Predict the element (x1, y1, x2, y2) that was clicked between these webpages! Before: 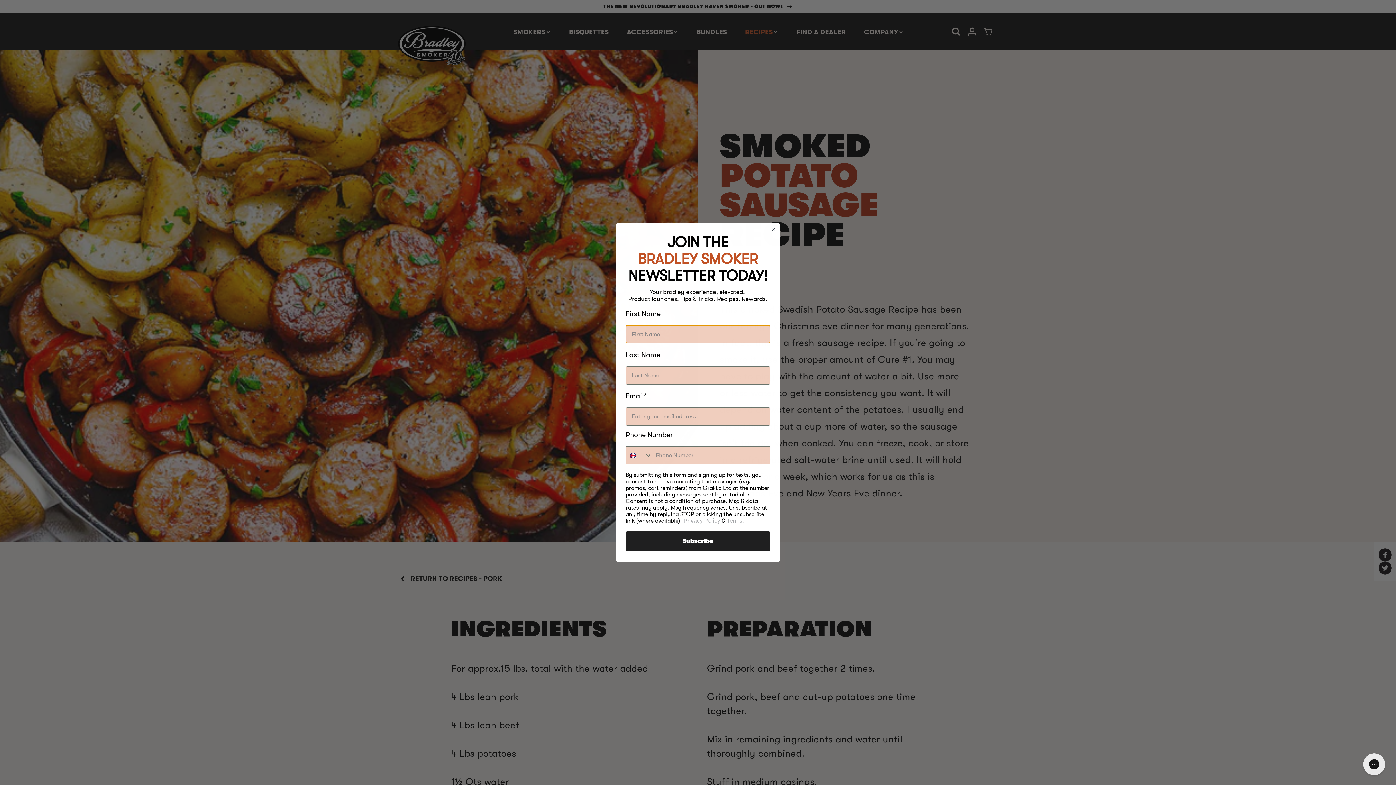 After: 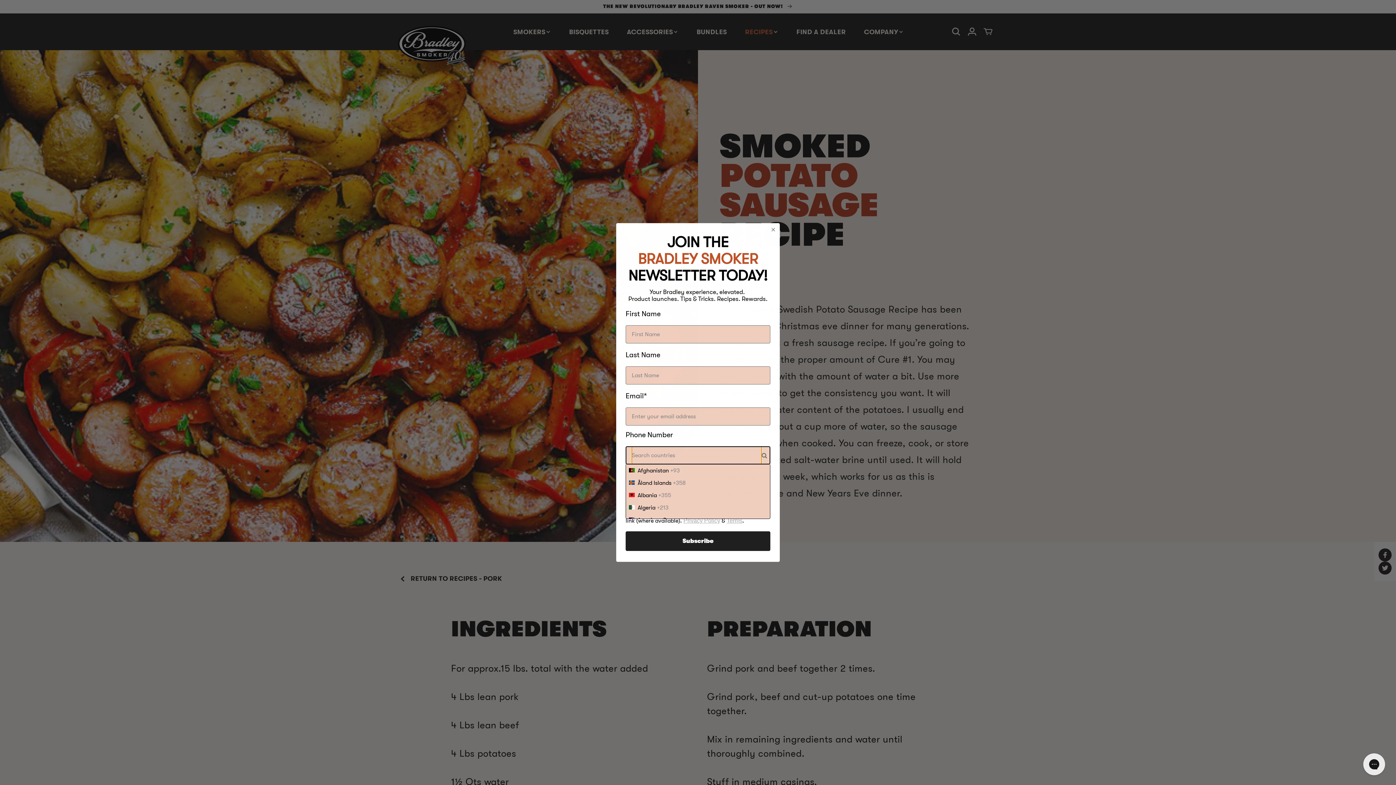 Action: bbox: (626, 446, 652, 464) label: Search Countries